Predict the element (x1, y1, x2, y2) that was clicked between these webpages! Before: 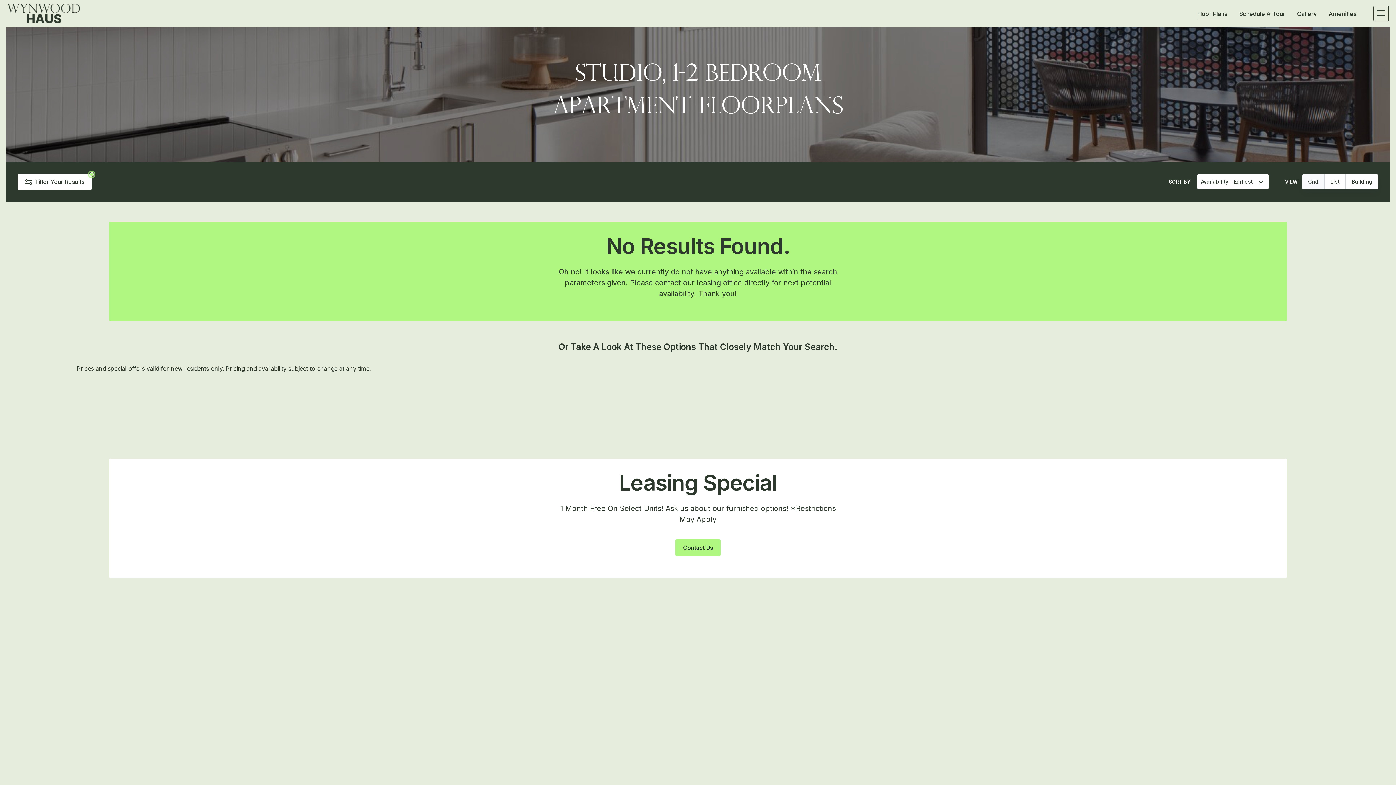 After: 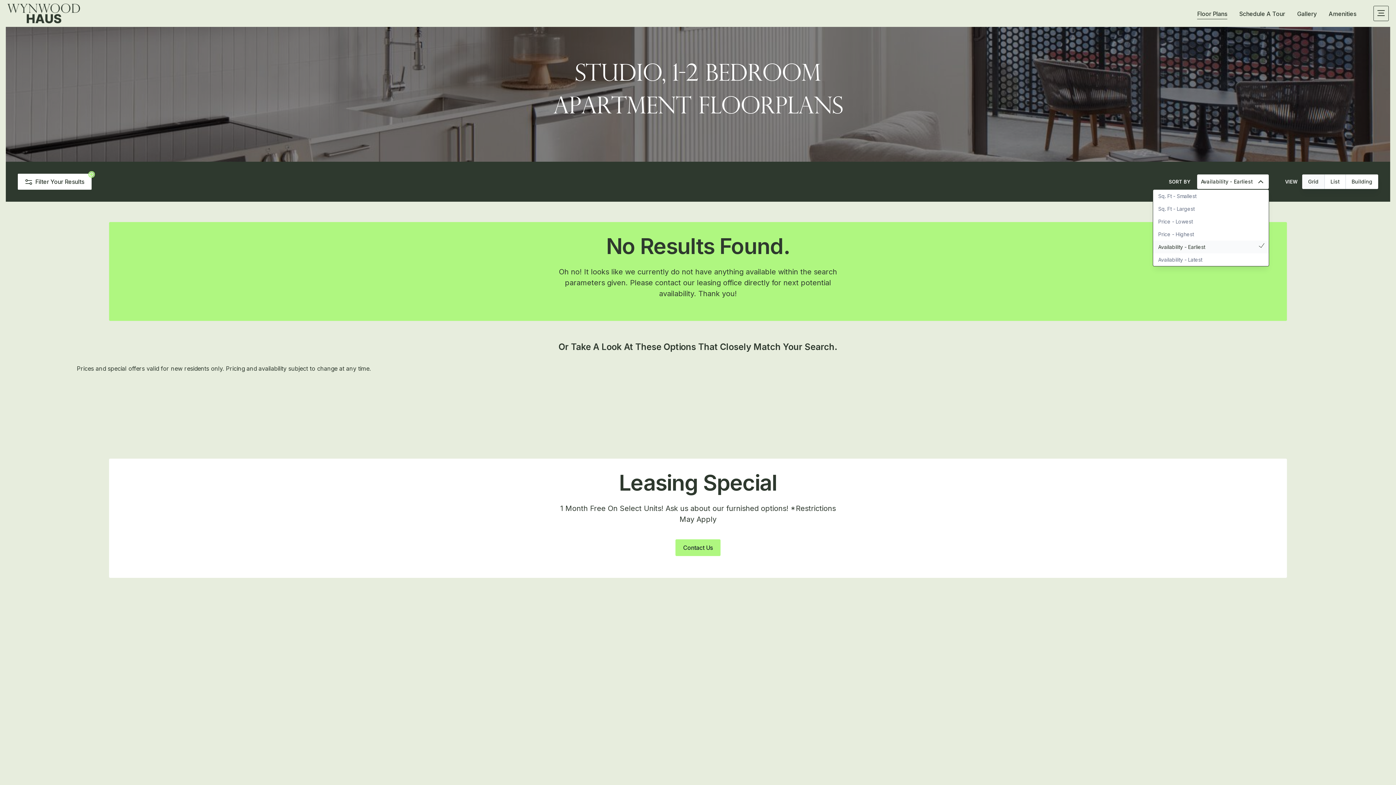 Action: bbox: (1197, 174, 1269, 189) label: Availability - Earliest